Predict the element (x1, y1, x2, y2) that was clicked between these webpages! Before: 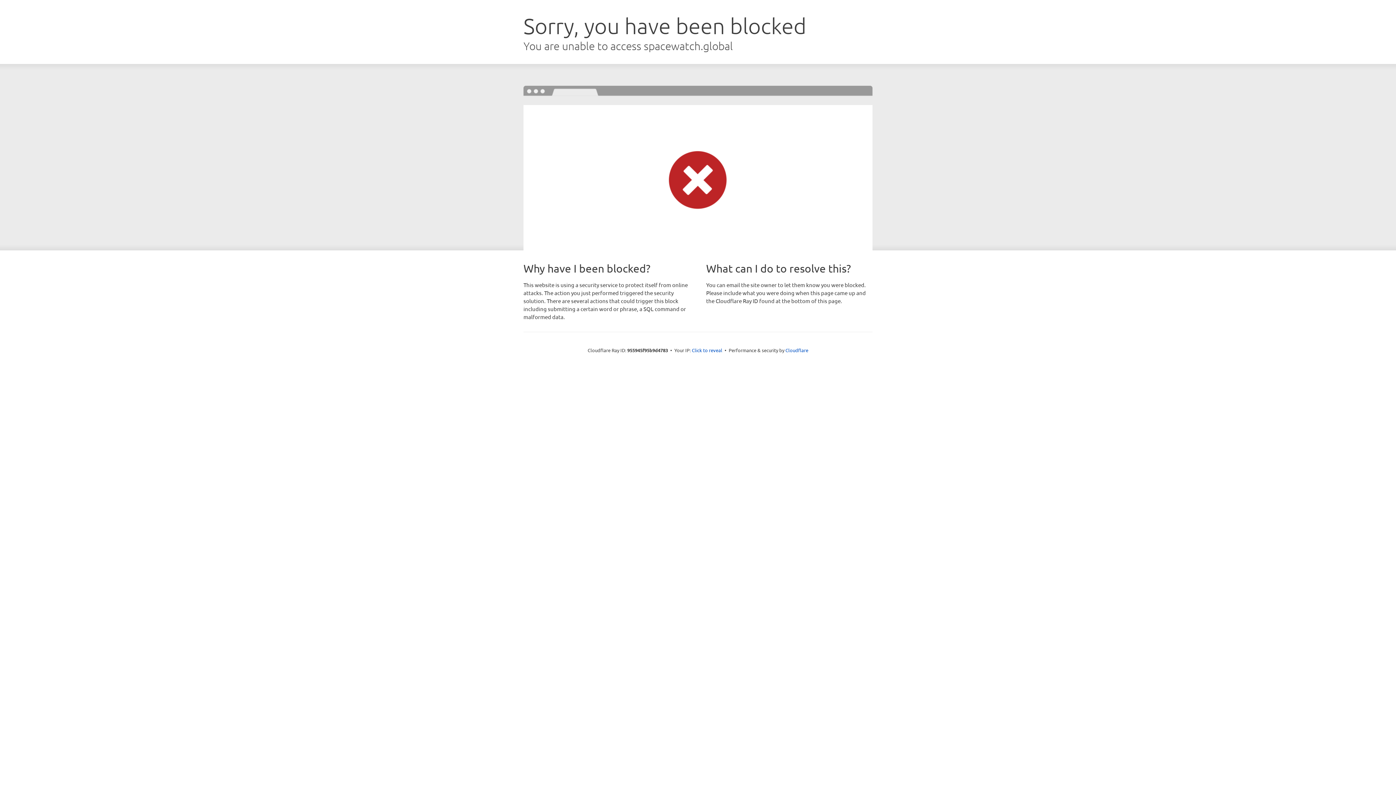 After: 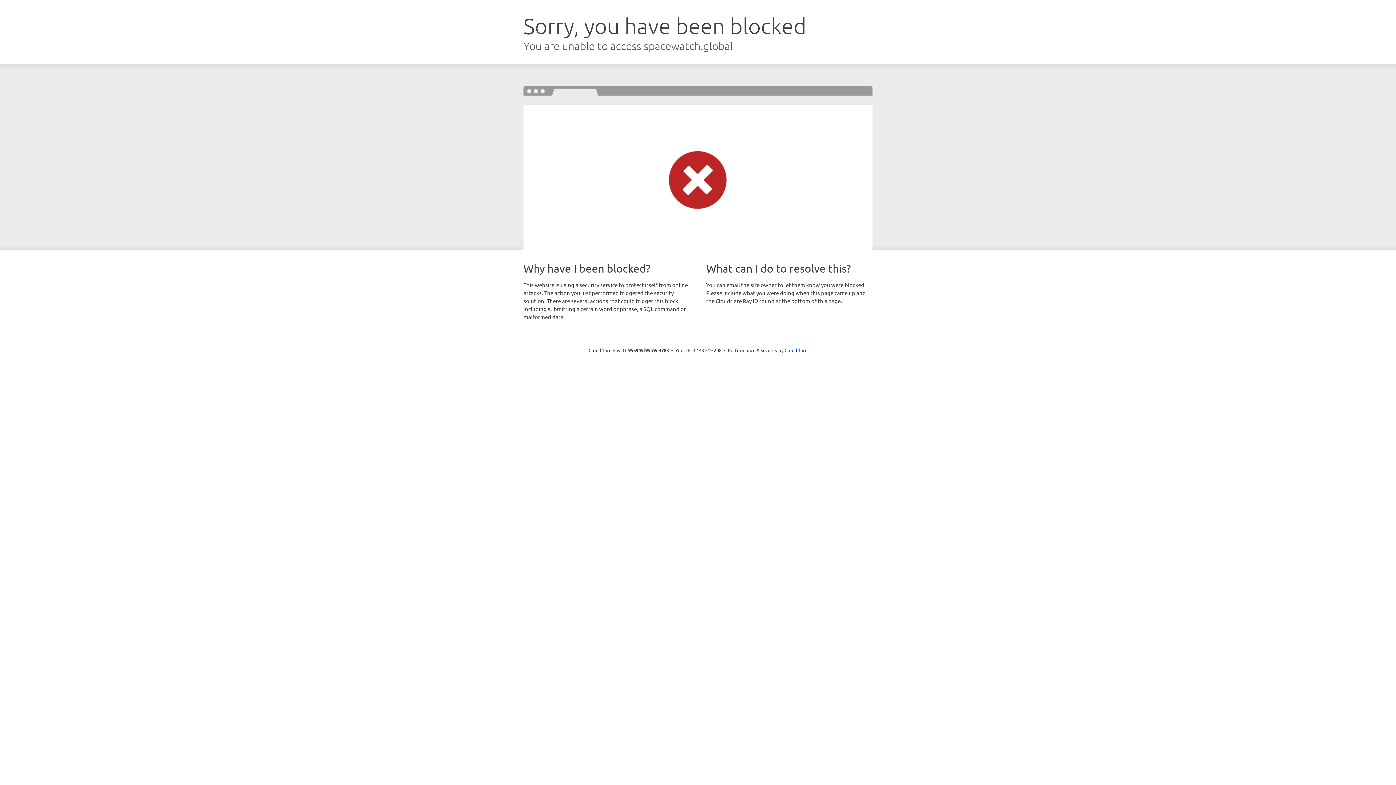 Action: bbox: (692, 346, 722, 353) label: Click to reveal